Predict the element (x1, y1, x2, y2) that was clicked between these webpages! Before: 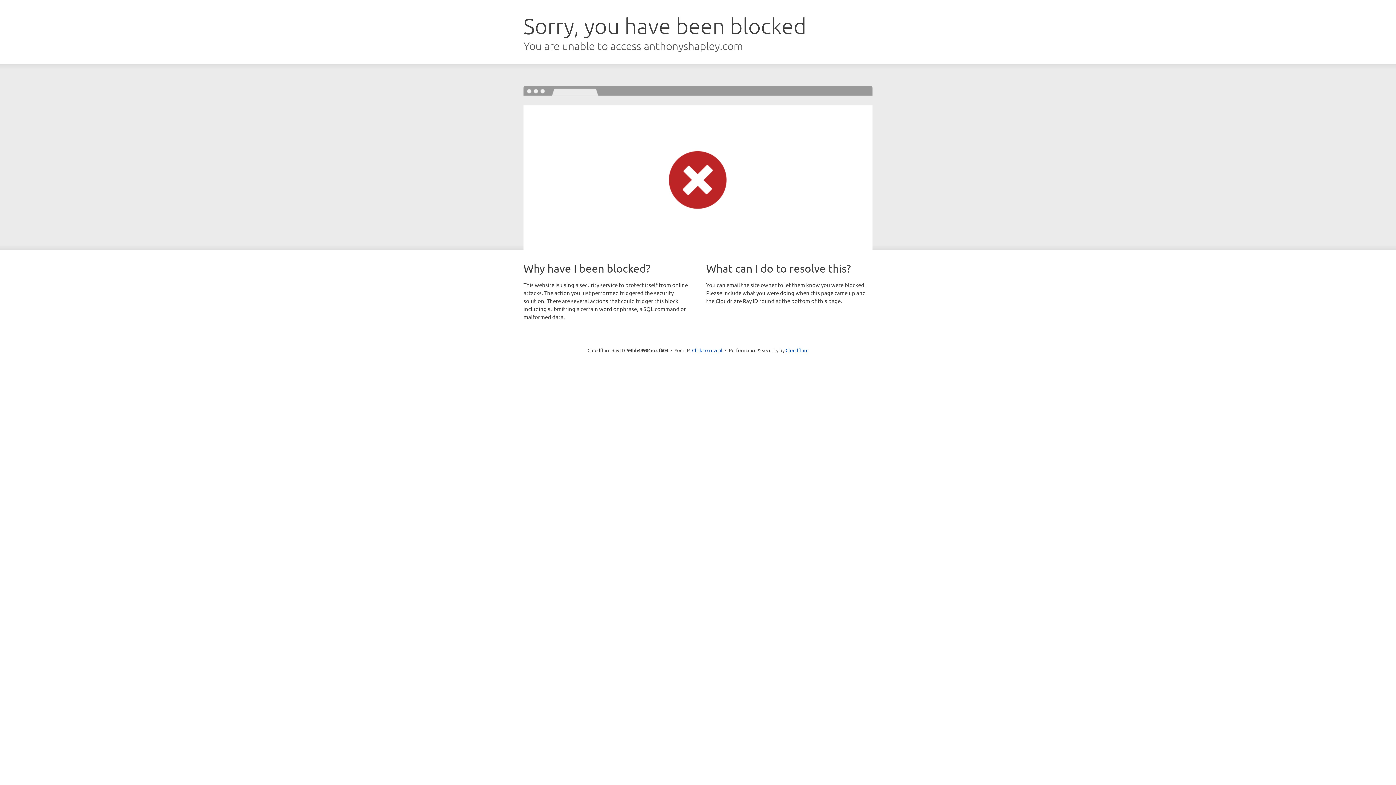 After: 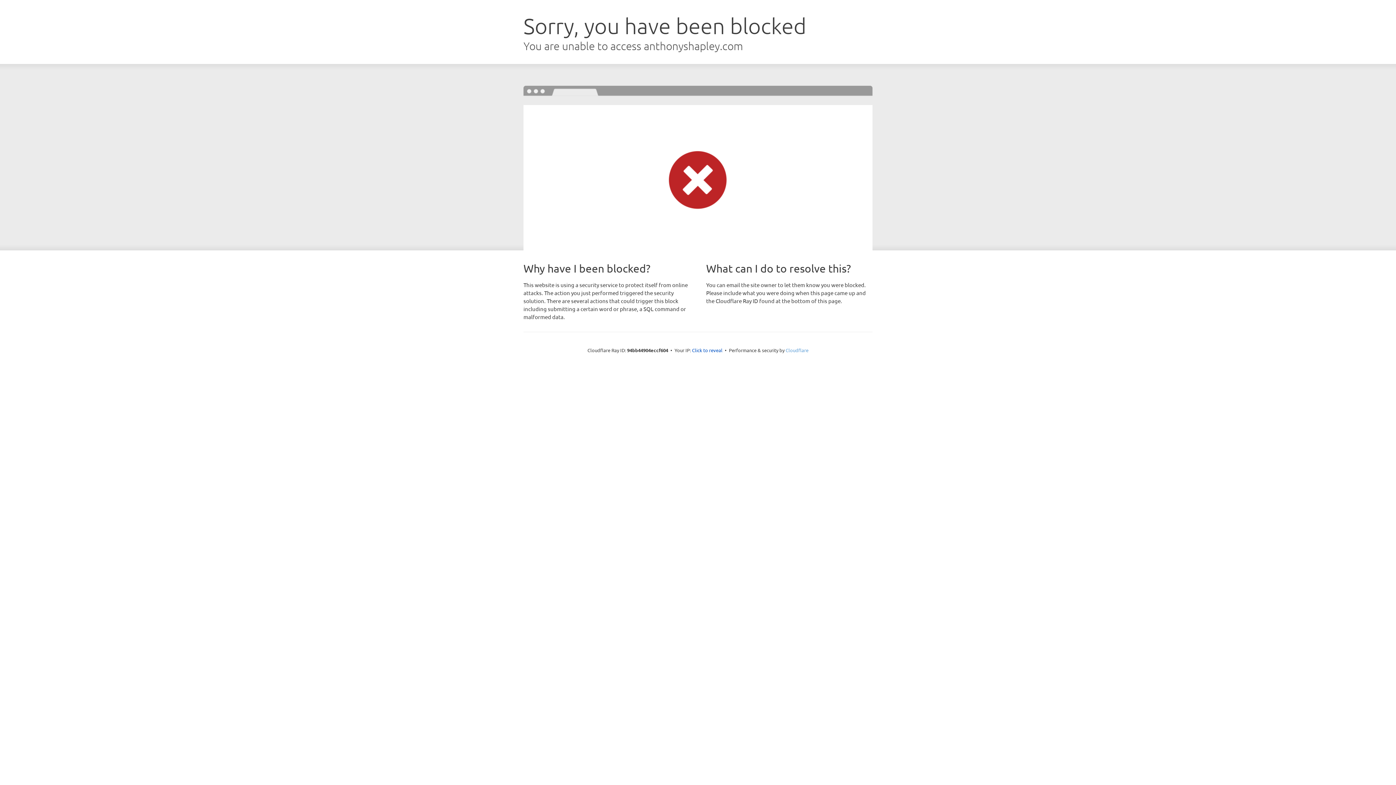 Action: label: Cloudflare bbox: (785, 347, 808, 353)